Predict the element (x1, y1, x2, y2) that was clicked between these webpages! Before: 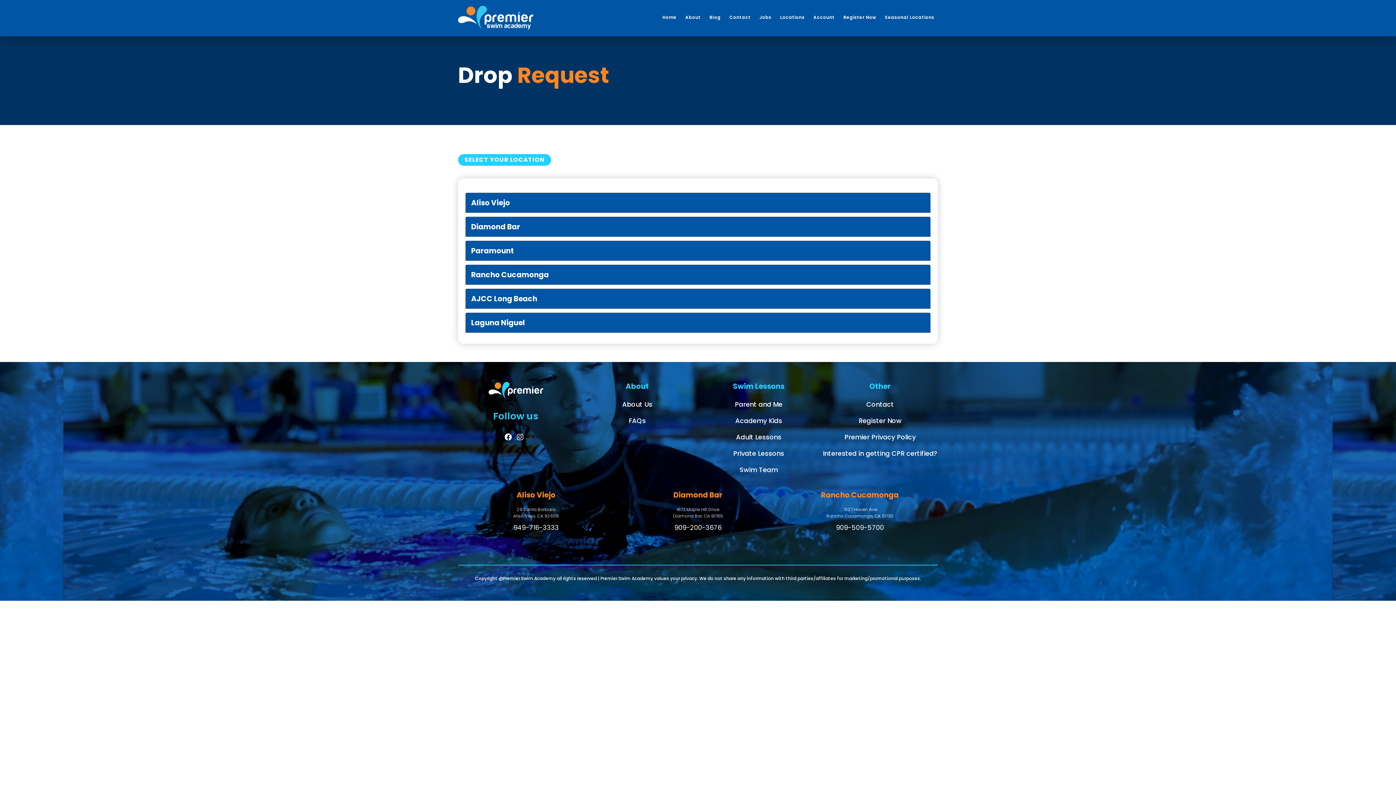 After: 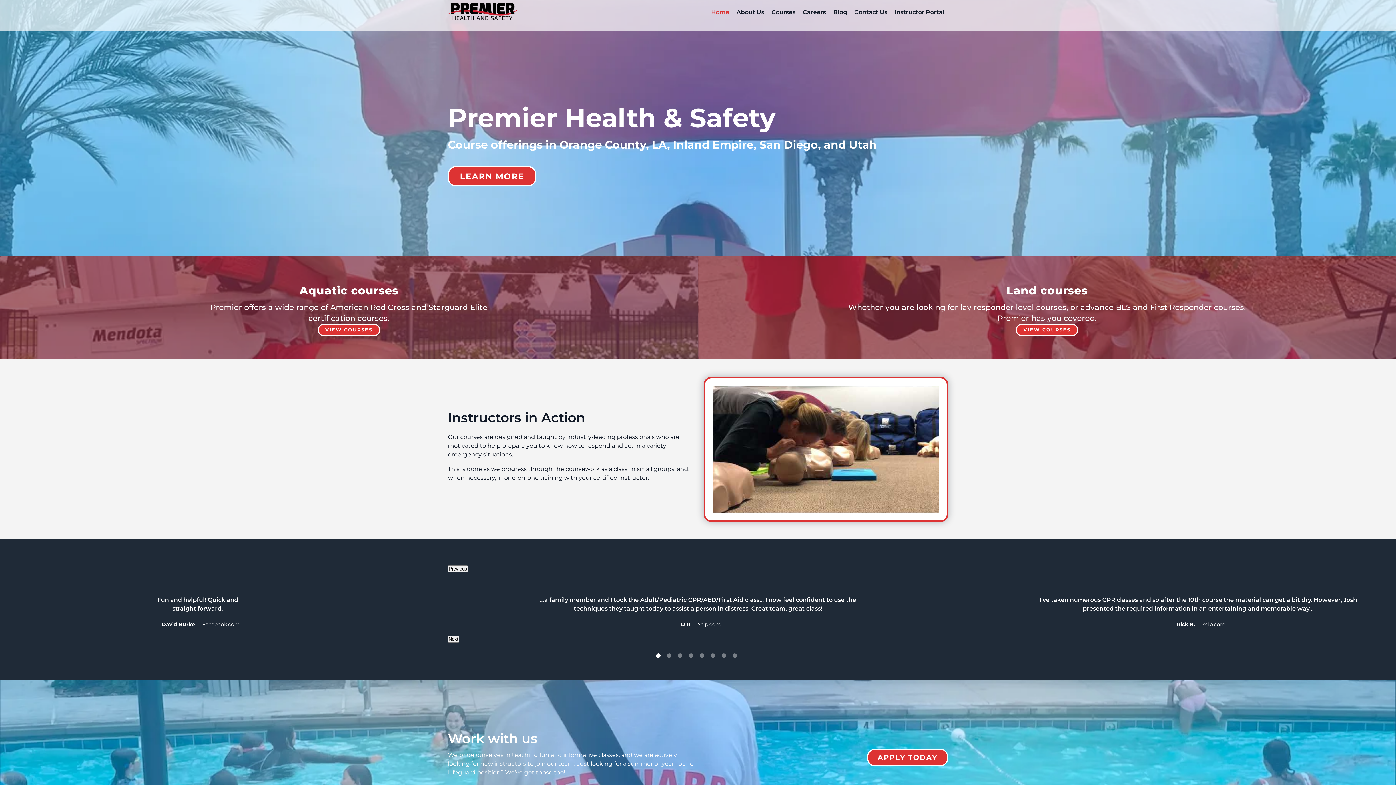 Action: label: Interested in getting CPR certified? bbox: (823, 447, 937, 459)